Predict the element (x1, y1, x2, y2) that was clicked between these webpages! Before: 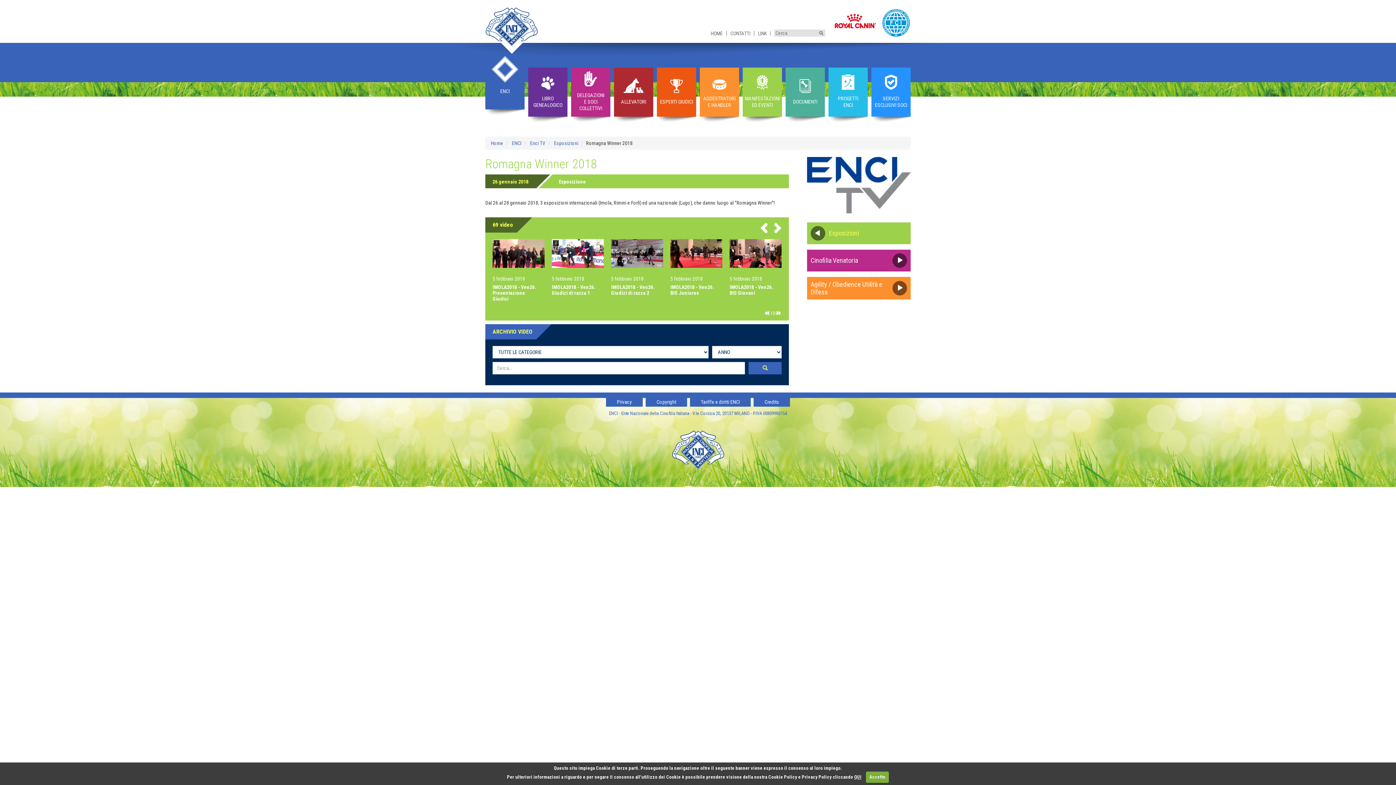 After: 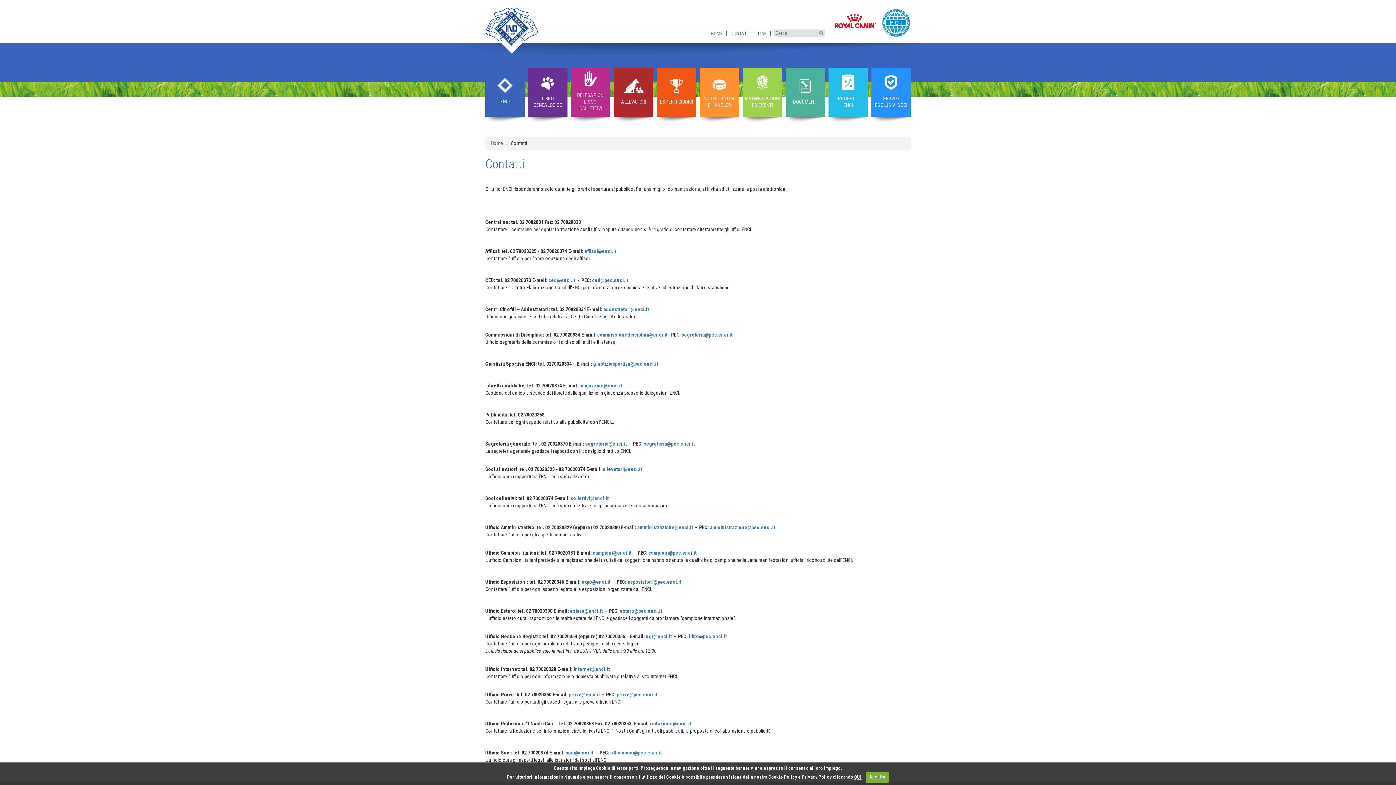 Action: bbox: (730, 31, 750, 36) label: CONTATTI